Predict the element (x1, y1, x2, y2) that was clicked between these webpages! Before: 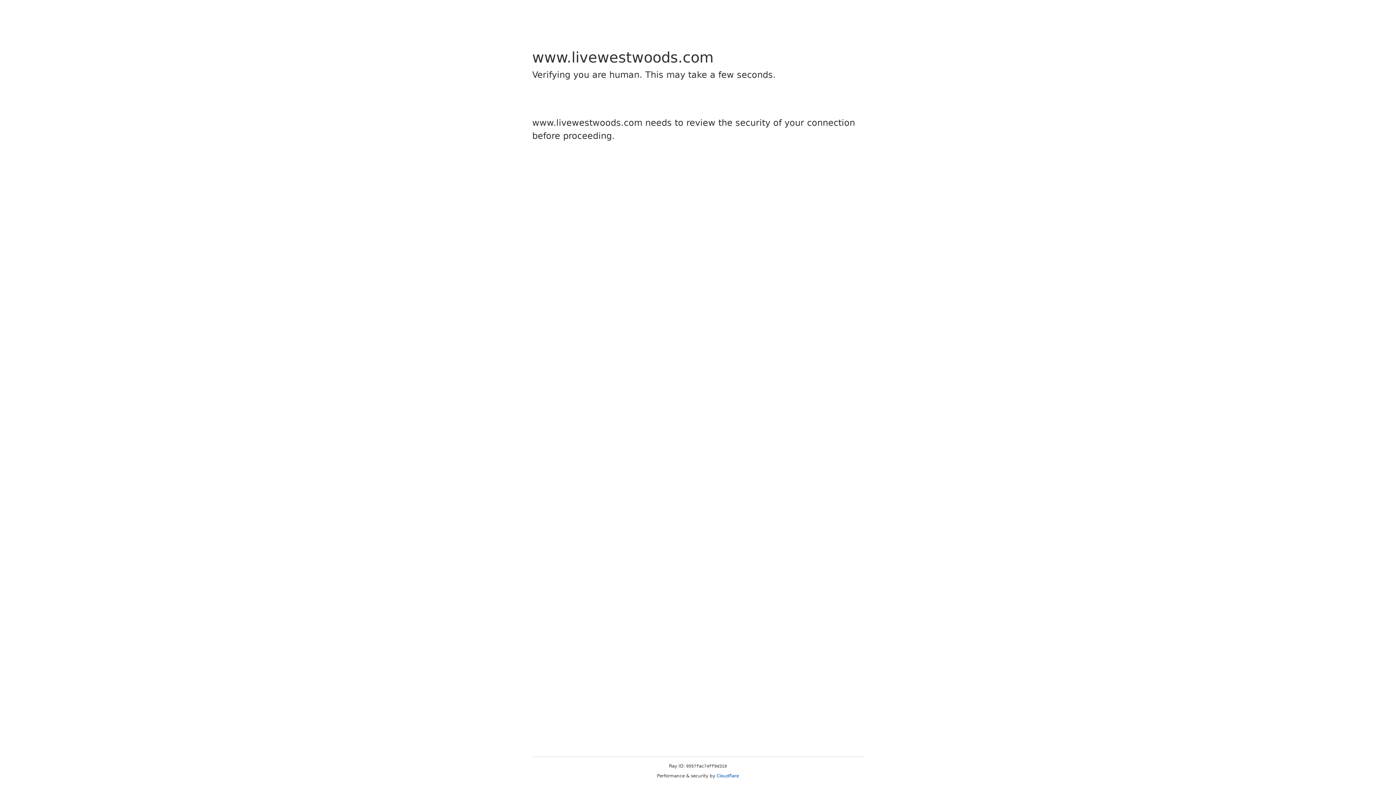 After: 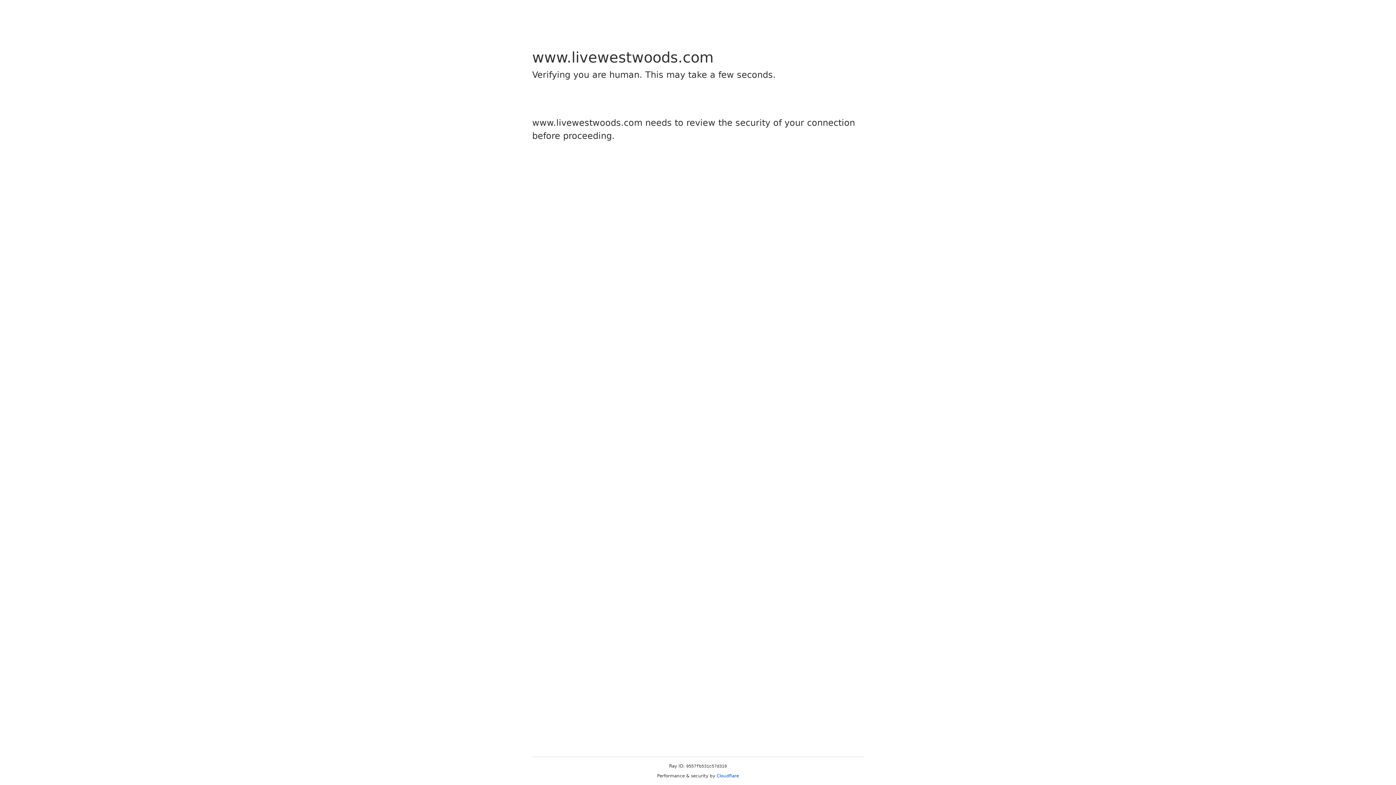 Action: label: Cloudflare bbox: (716, 773, 739, 778)